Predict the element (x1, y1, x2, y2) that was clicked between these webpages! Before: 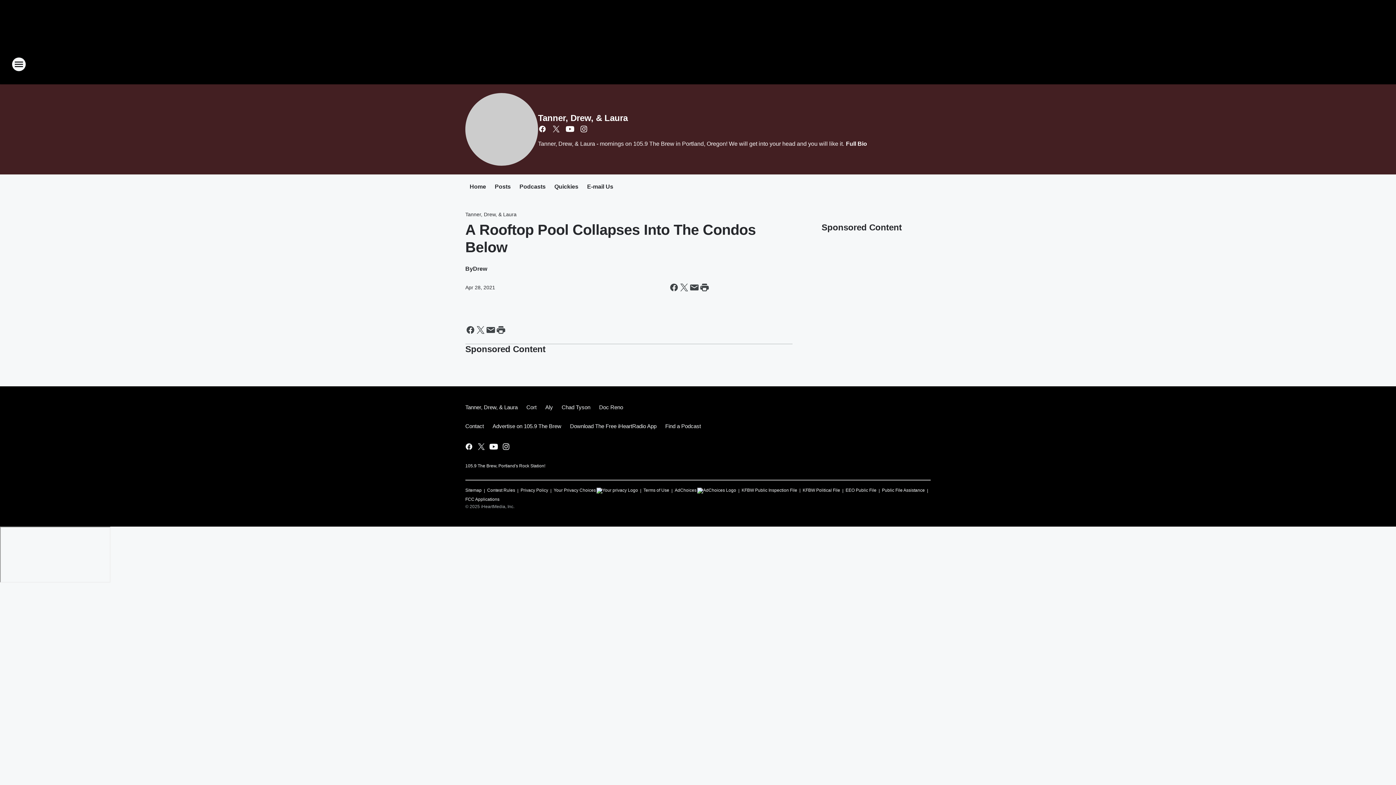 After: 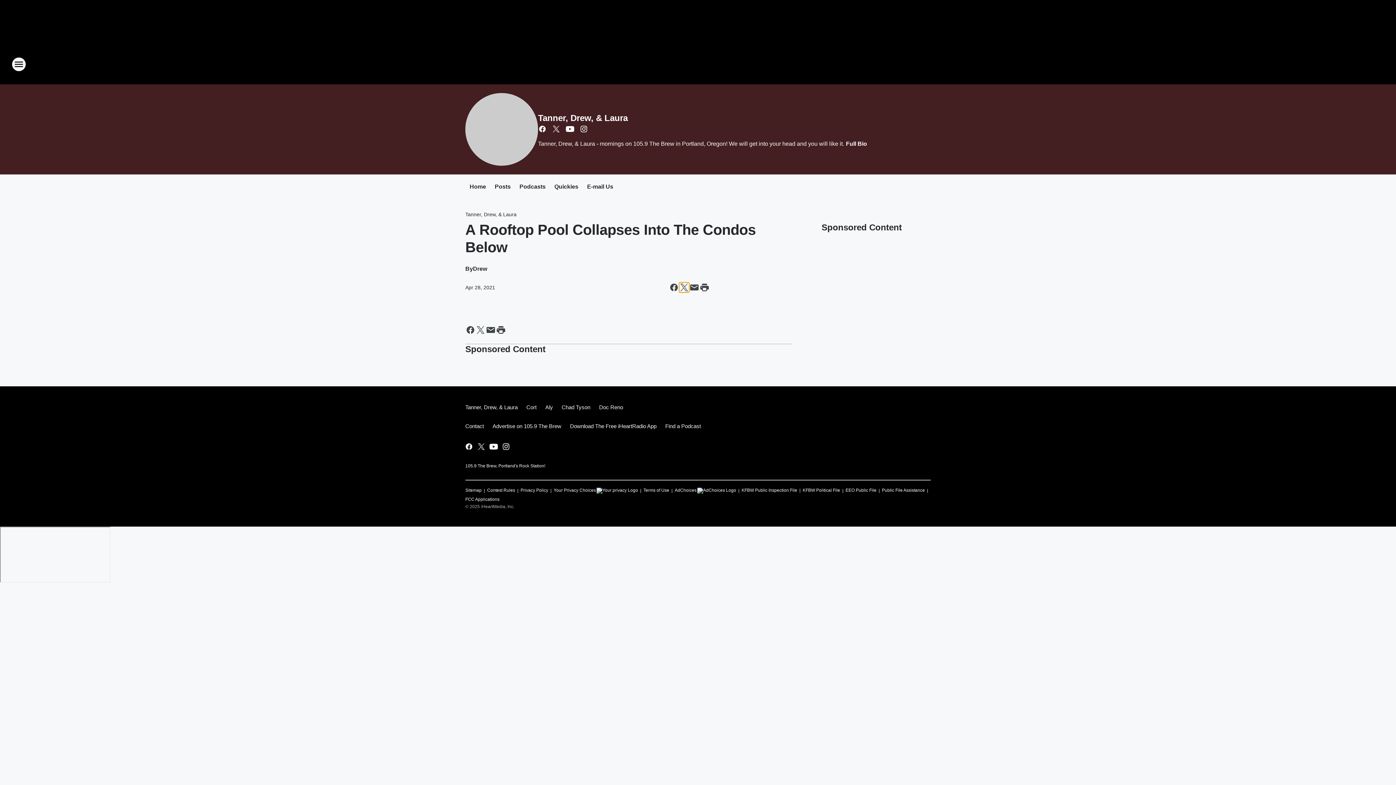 Action: bbox: (679, 282, 689, 292) label: Share this page on X